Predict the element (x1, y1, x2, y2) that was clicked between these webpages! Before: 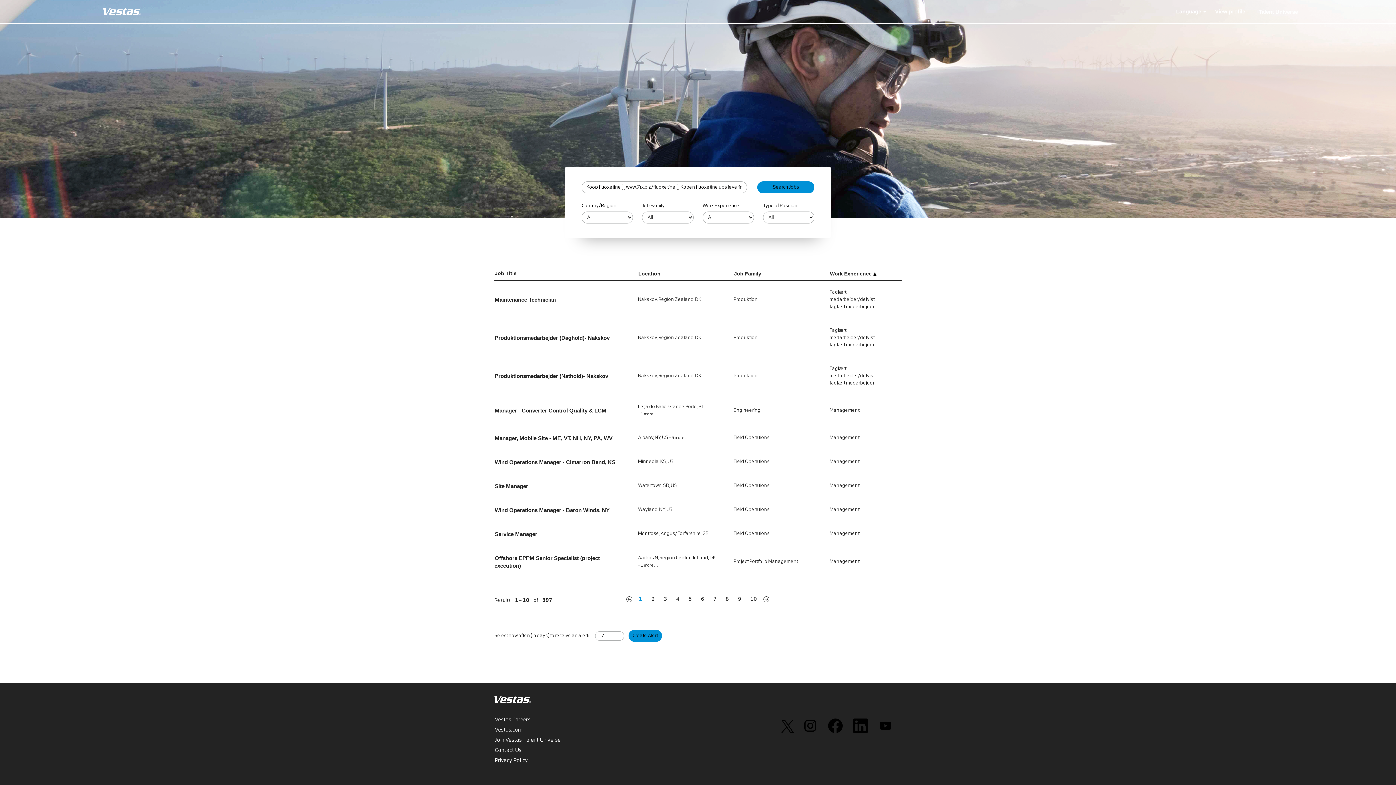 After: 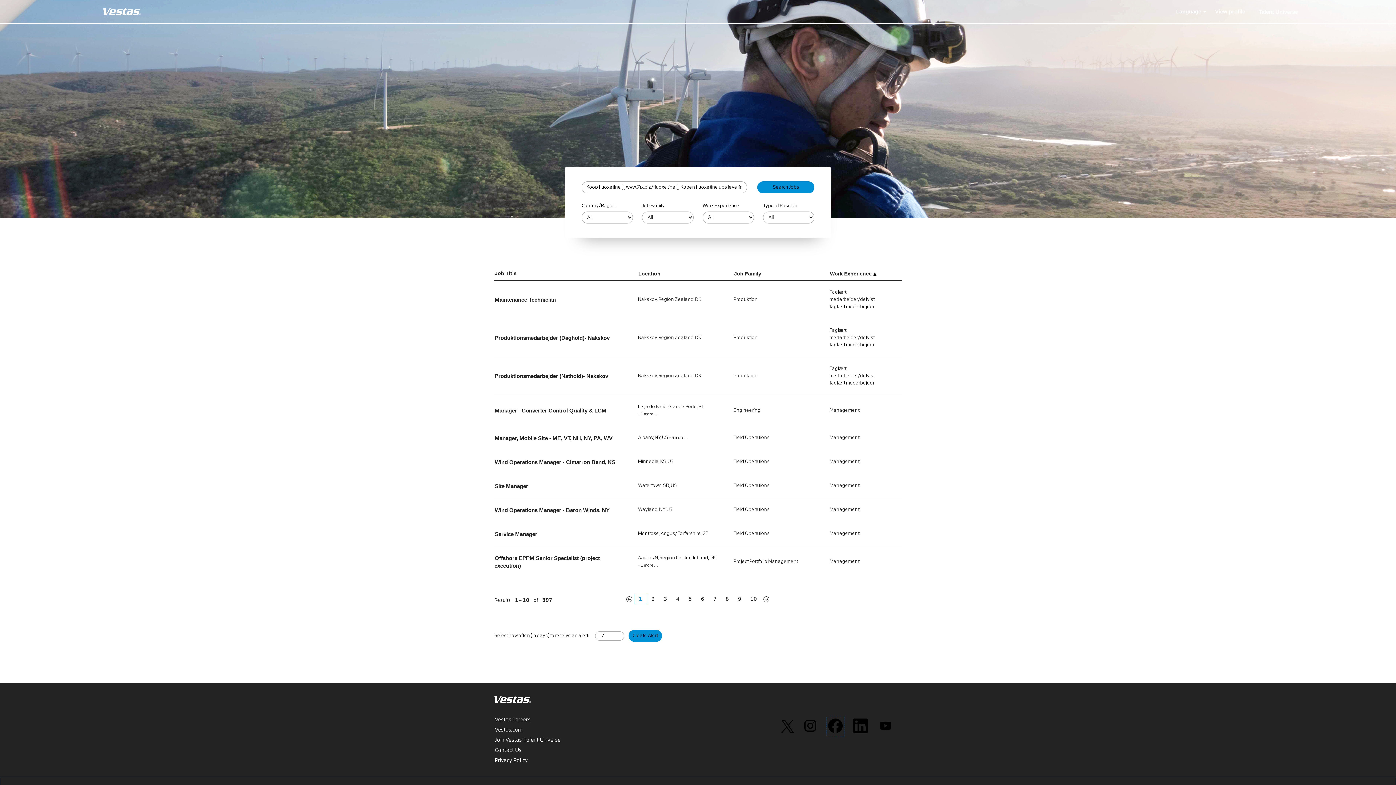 Action: bbox: (826, 717, 844, 736)